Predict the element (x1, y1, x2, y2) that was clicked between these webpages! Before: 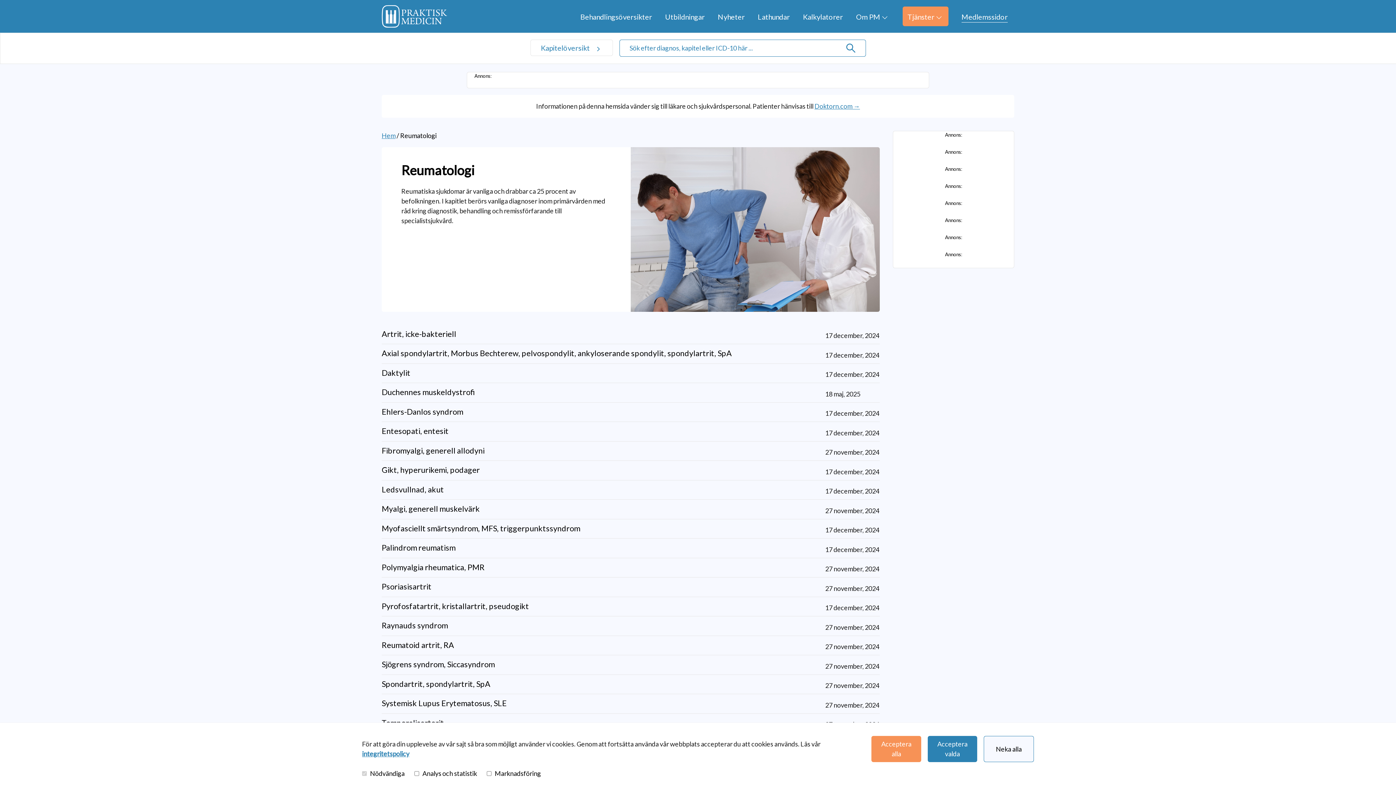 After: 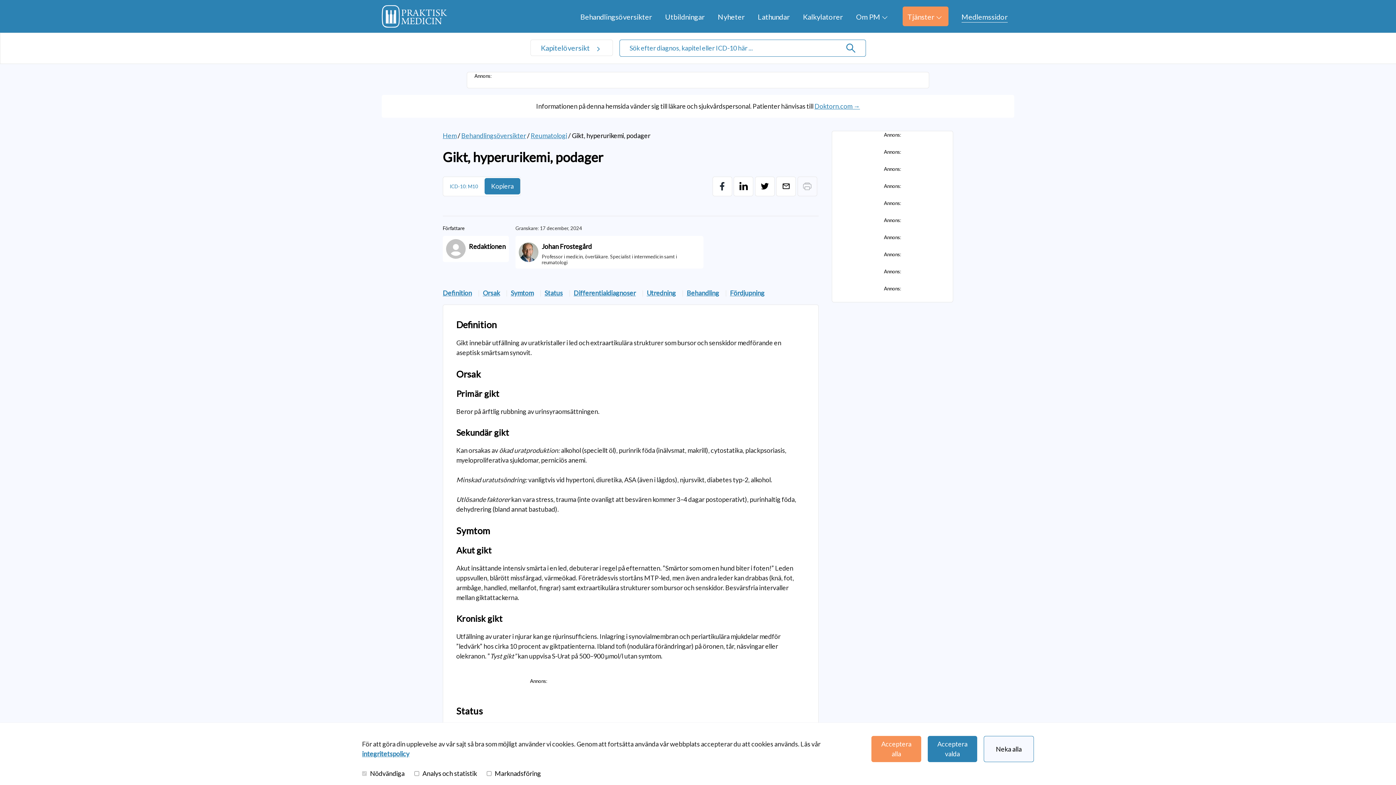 Action: label: Gikt, hyperurikemi, podager bbox: (381, 465, 480, 475)